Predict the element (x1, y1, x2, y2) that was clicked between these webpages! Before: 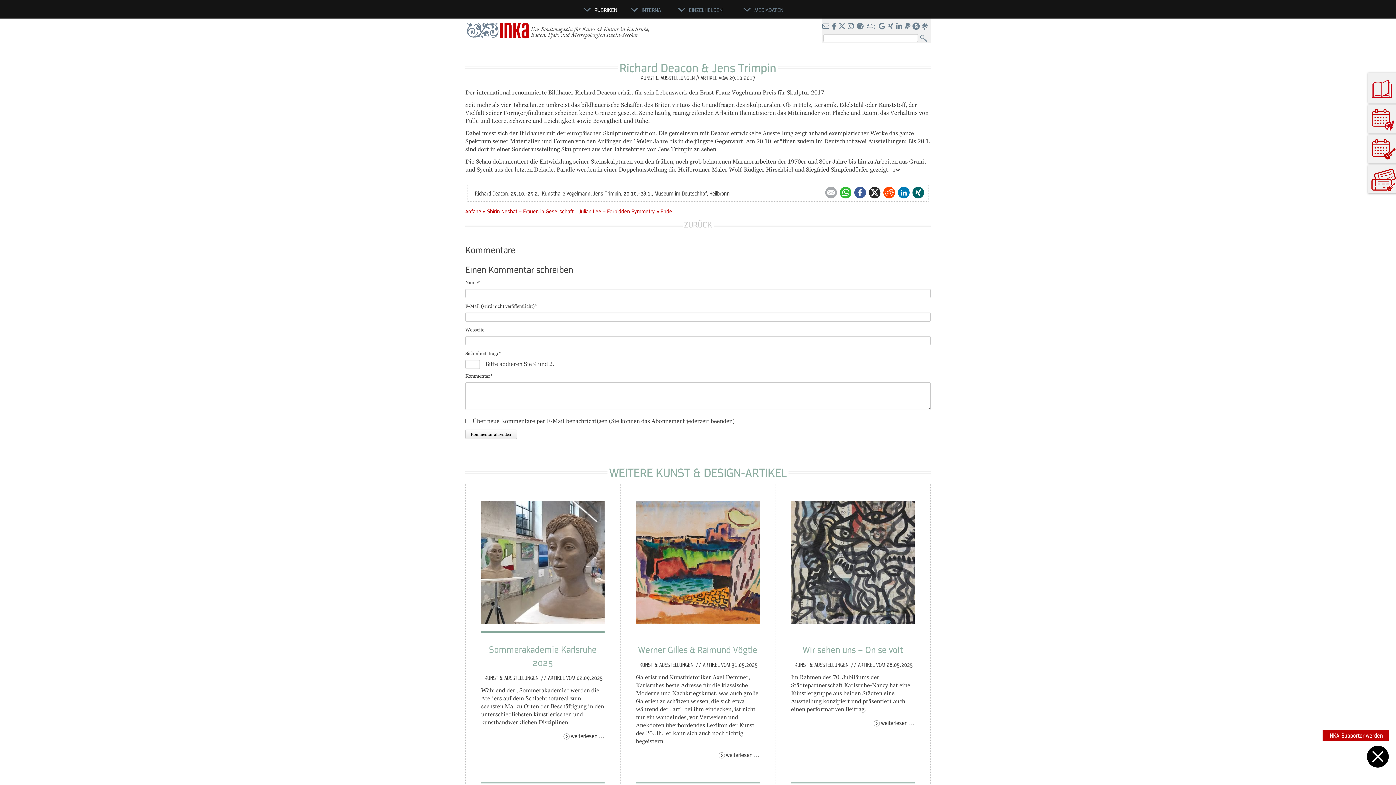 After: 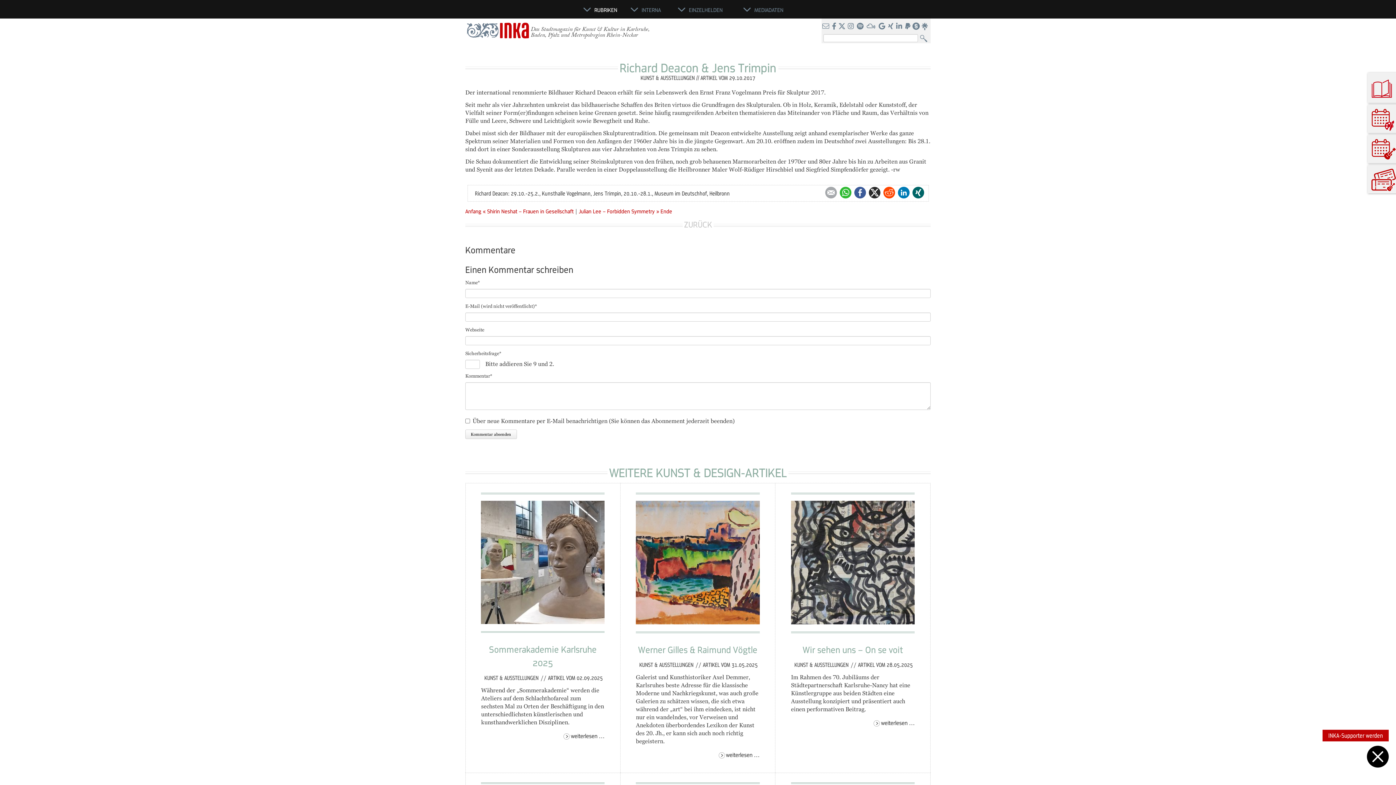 Action: label: Reddit bbox: (883, 186, 895, 198)